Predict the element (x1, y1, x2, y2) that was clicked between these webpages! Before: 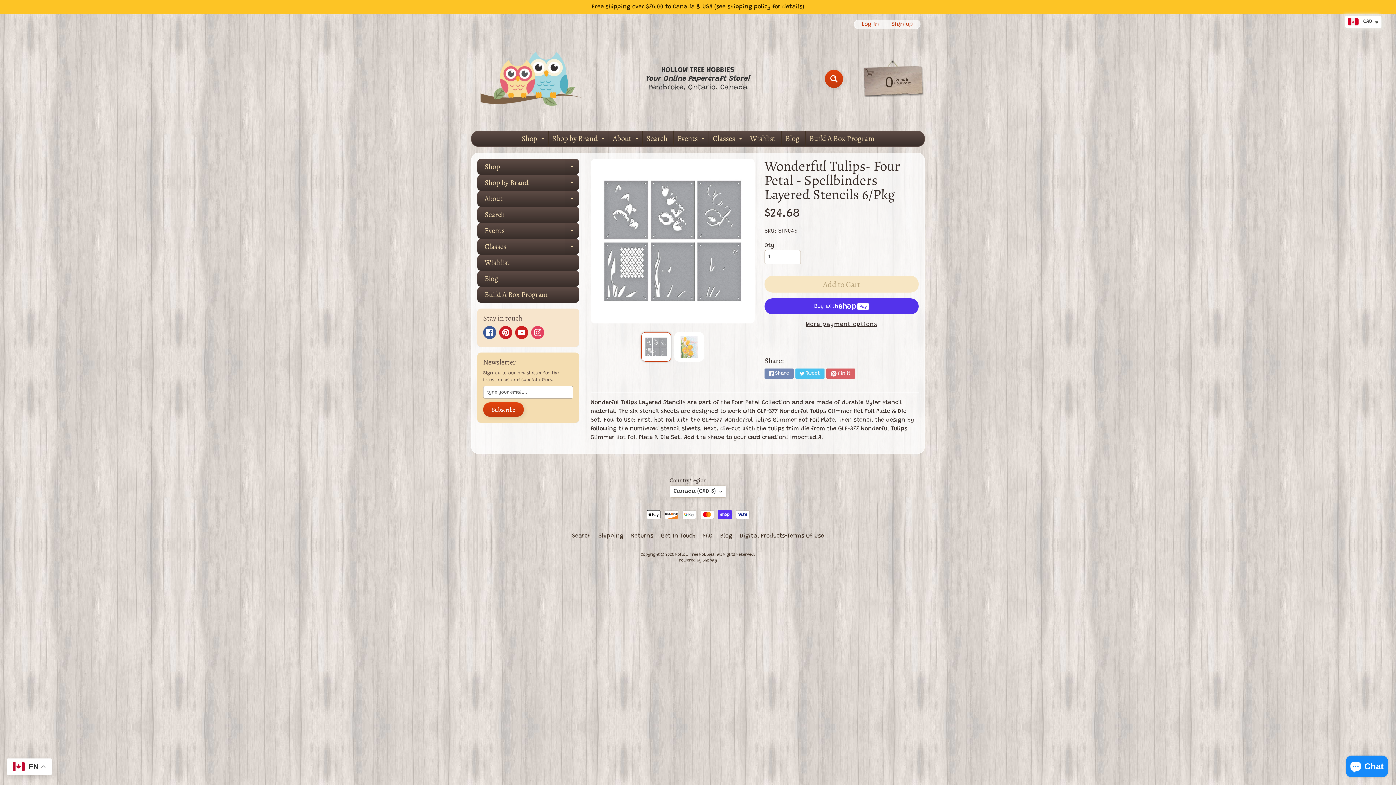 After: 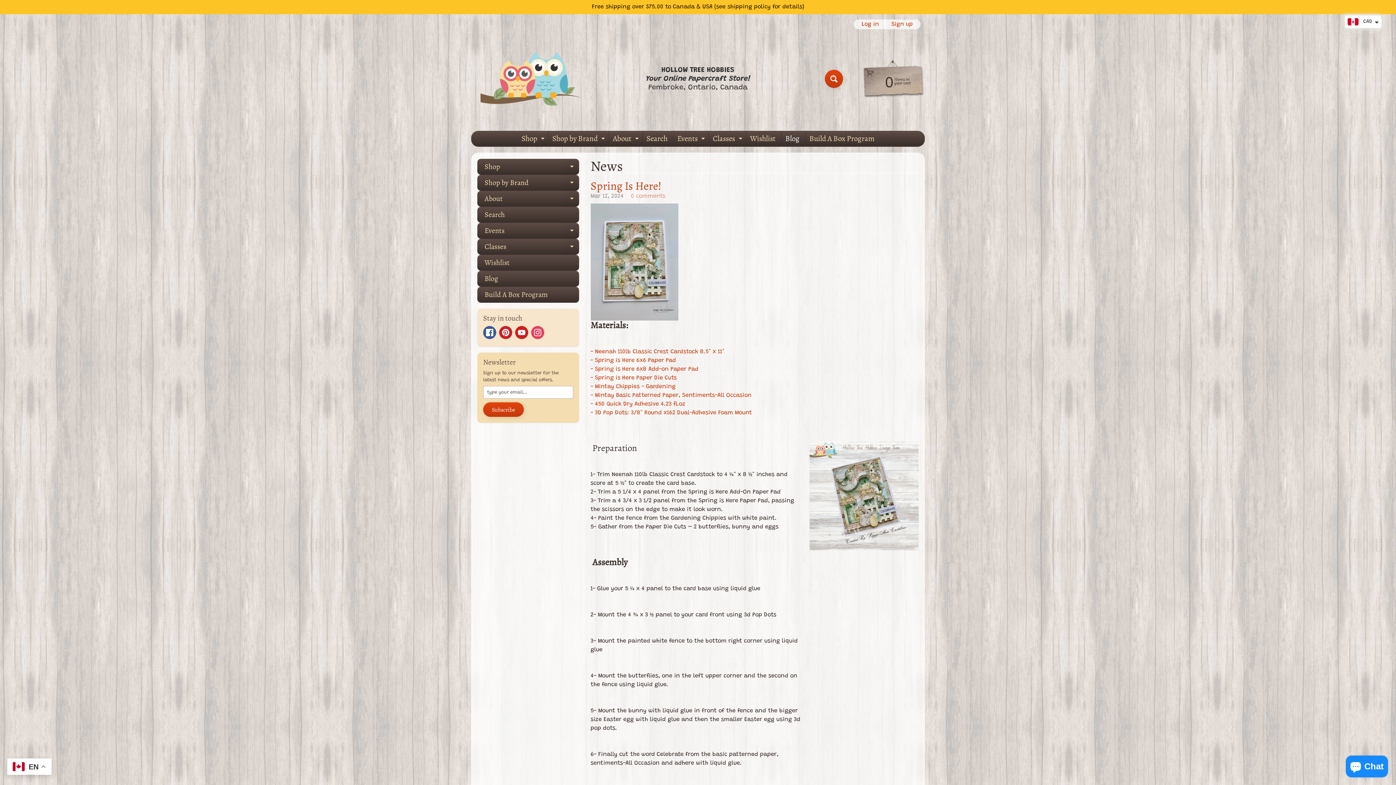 Action: label: Blog bbox: (717, 531, 735, 540)